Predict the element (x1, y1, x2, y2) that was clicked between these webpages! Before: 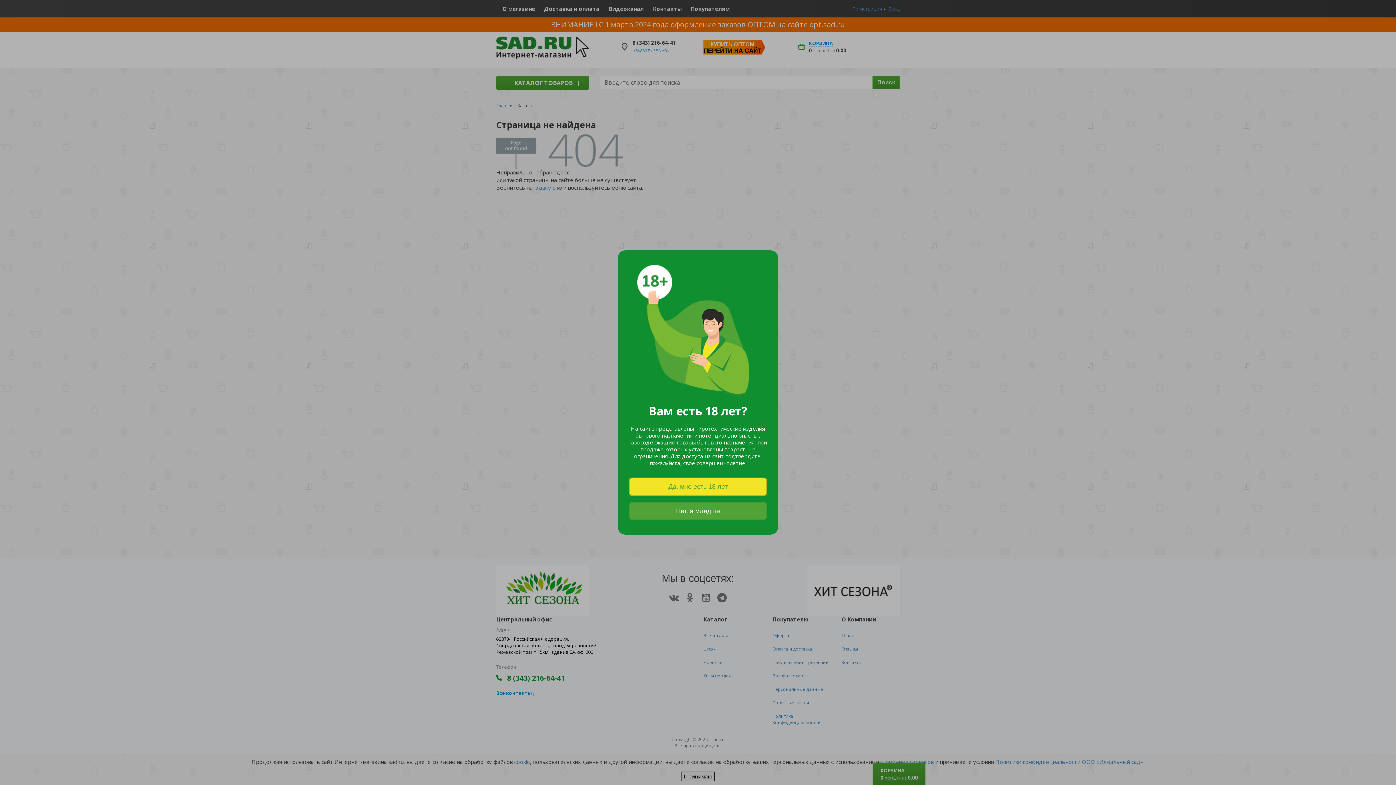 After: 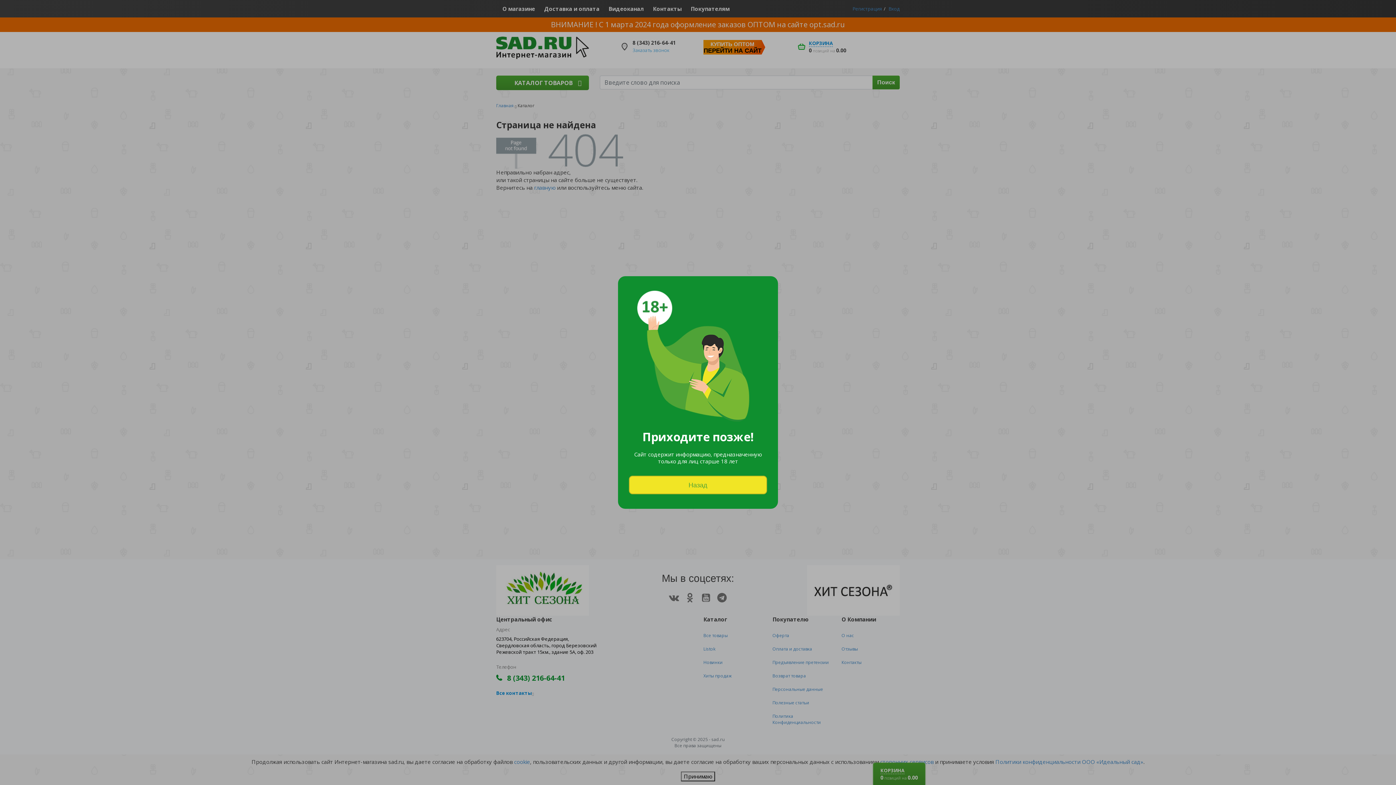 Action: bbox: (629, 502, 767, 520) label: Нет, я младше